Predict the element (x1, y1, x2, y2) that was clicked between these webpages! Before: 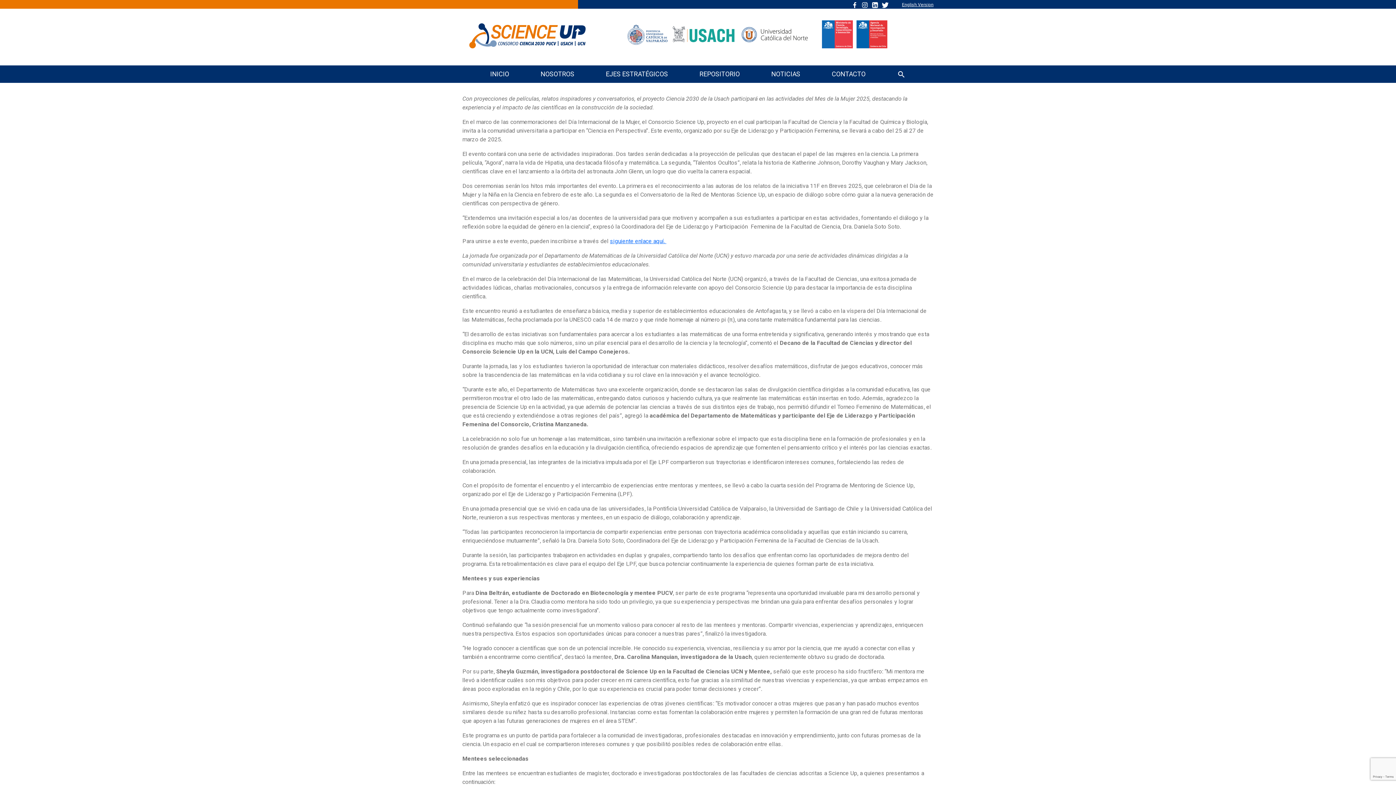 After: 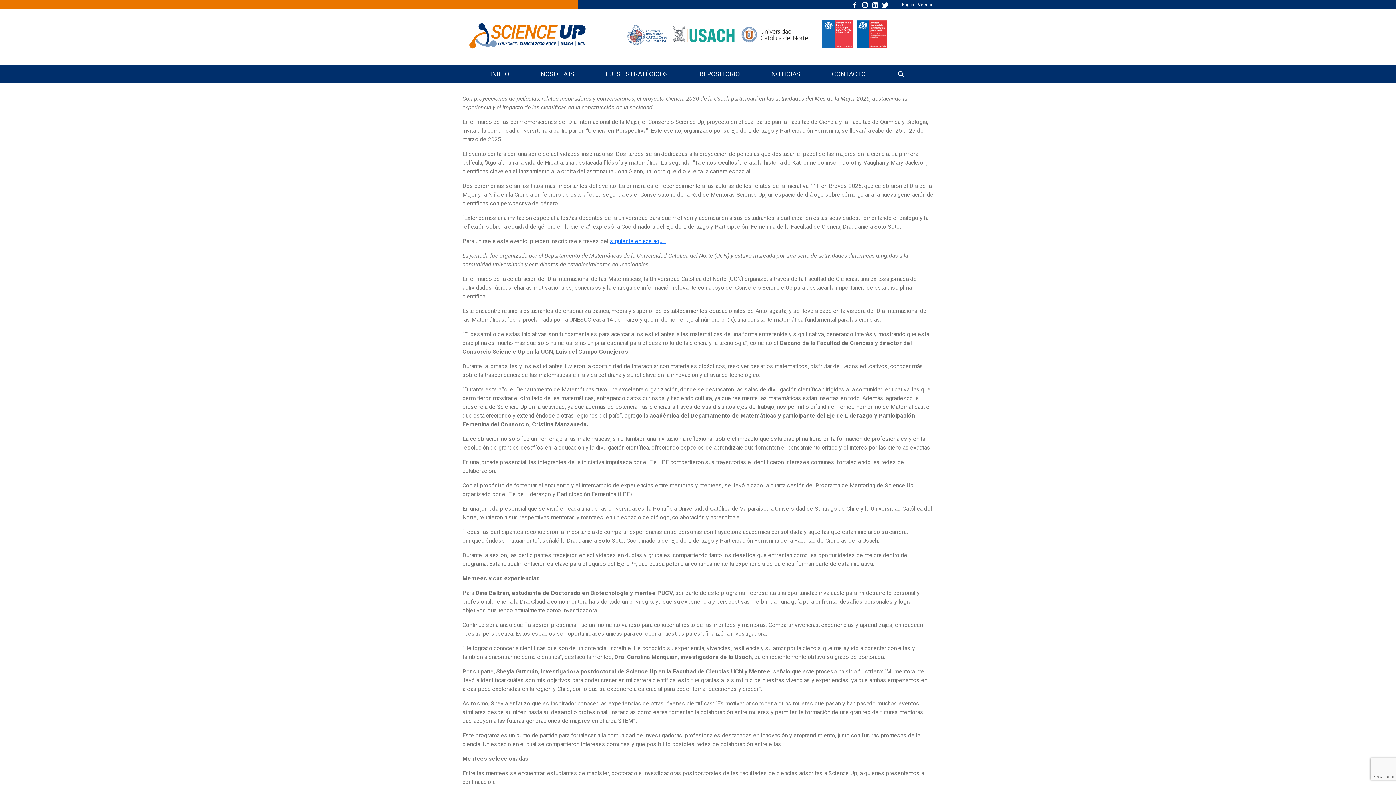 Action: bbox: (669, 20, 738, 53)